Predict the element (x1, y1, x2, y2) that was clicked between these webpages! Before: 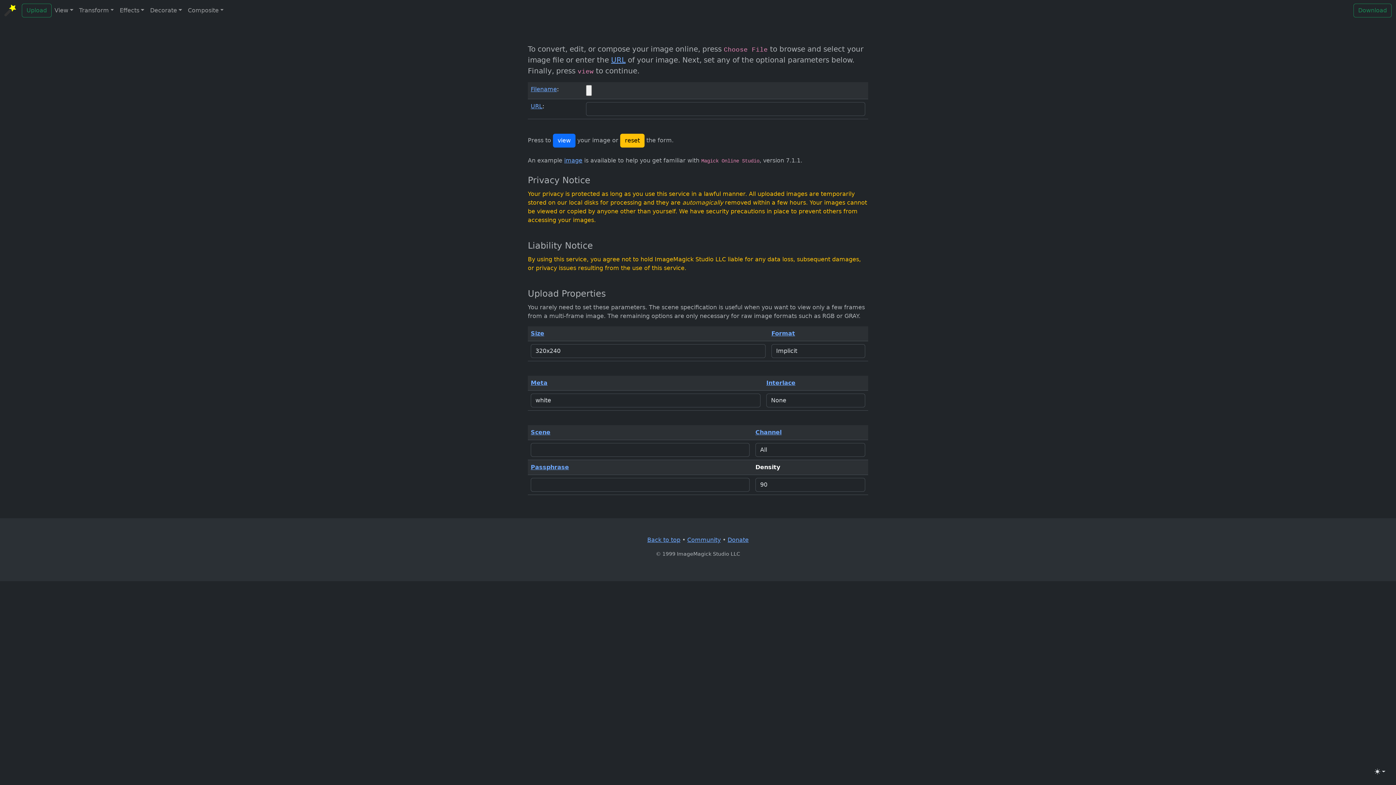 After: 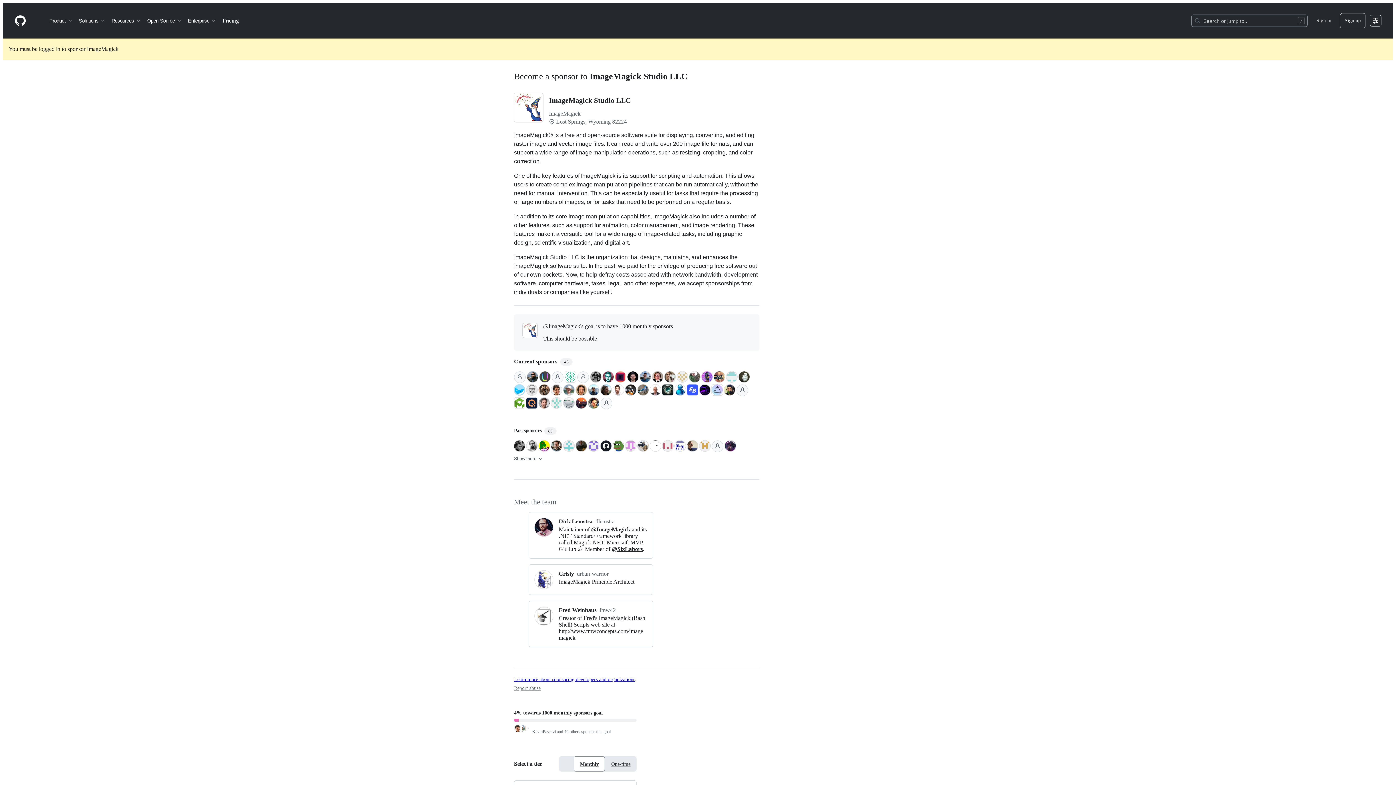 Action: label: Donate bbox: (727, 536, 748, 543)